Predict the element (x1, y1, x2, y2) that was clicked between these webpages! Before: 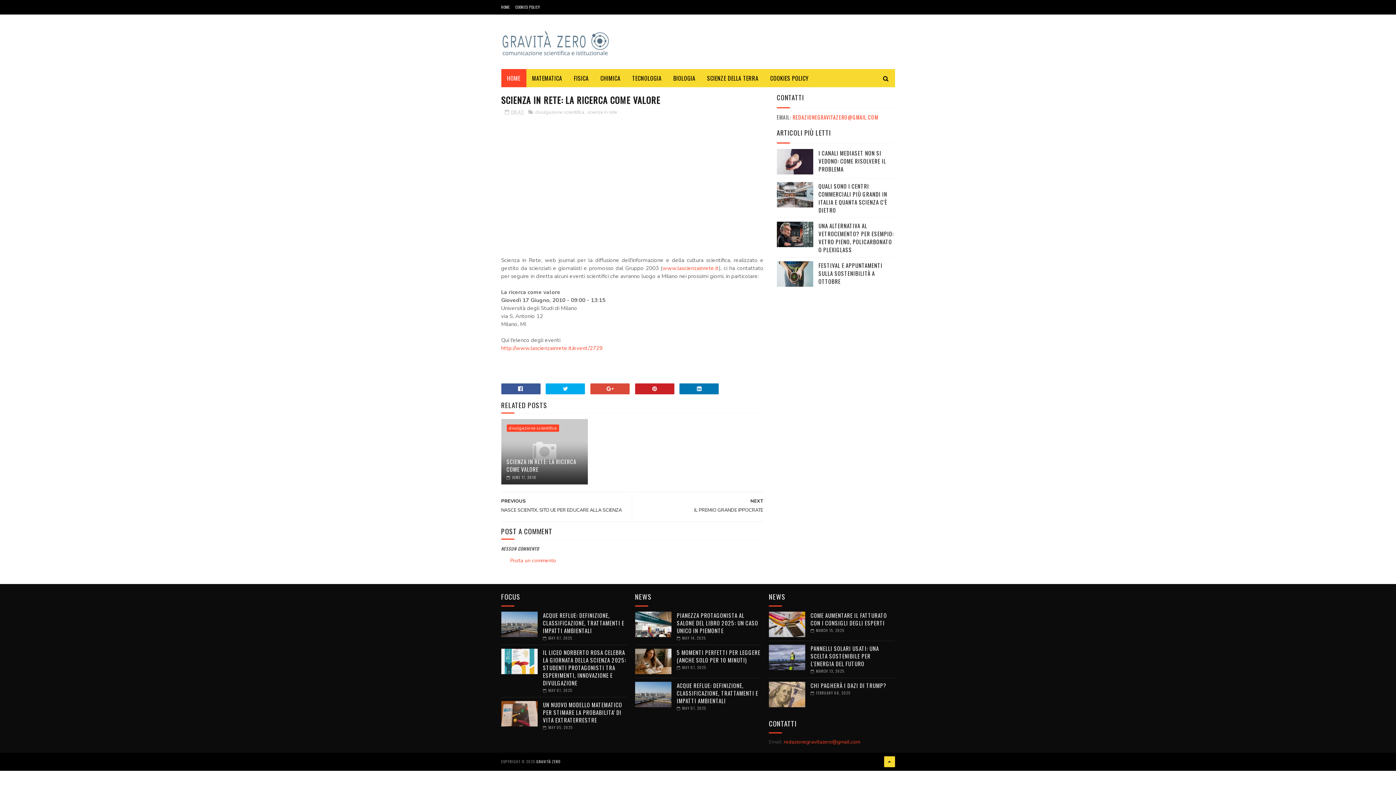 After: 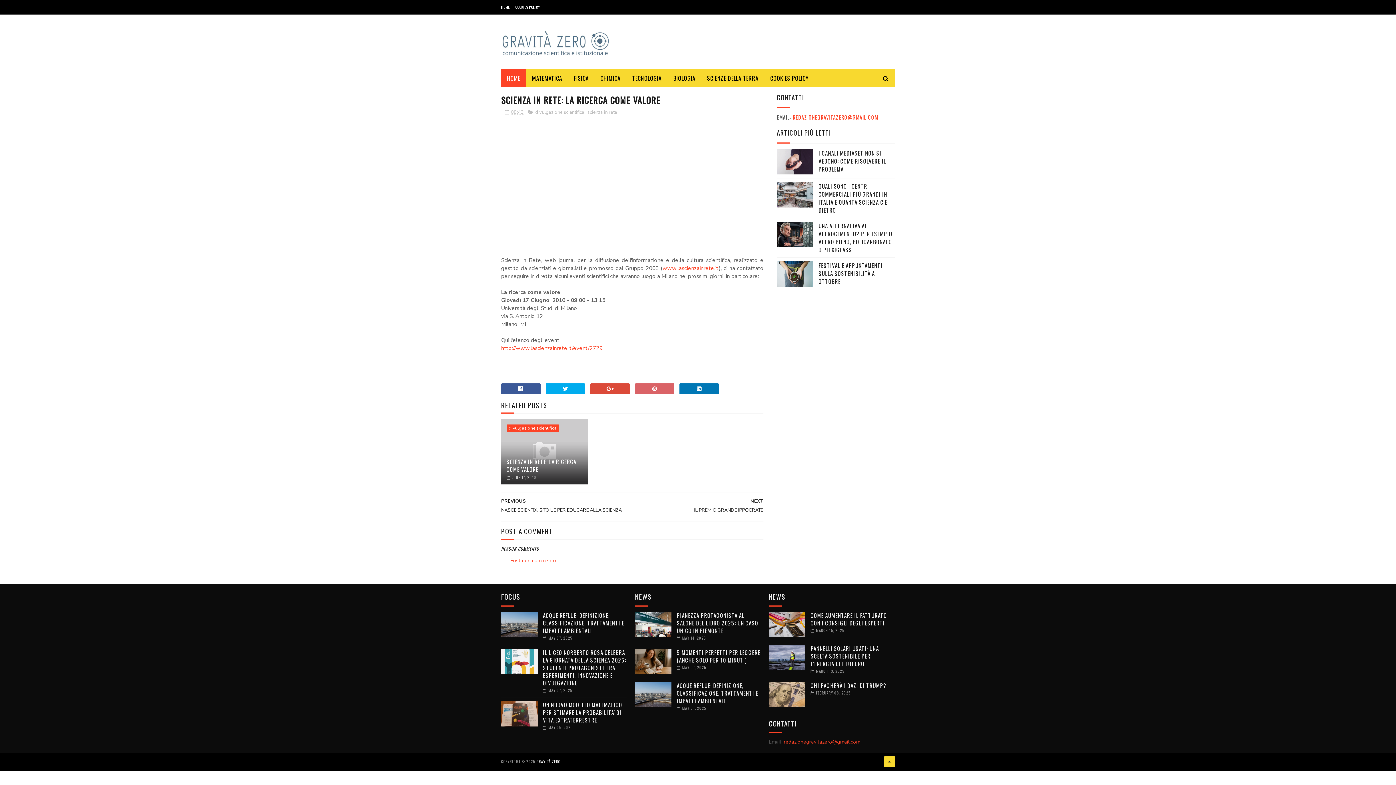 Action: bbox: (635, 383, 674, 394)